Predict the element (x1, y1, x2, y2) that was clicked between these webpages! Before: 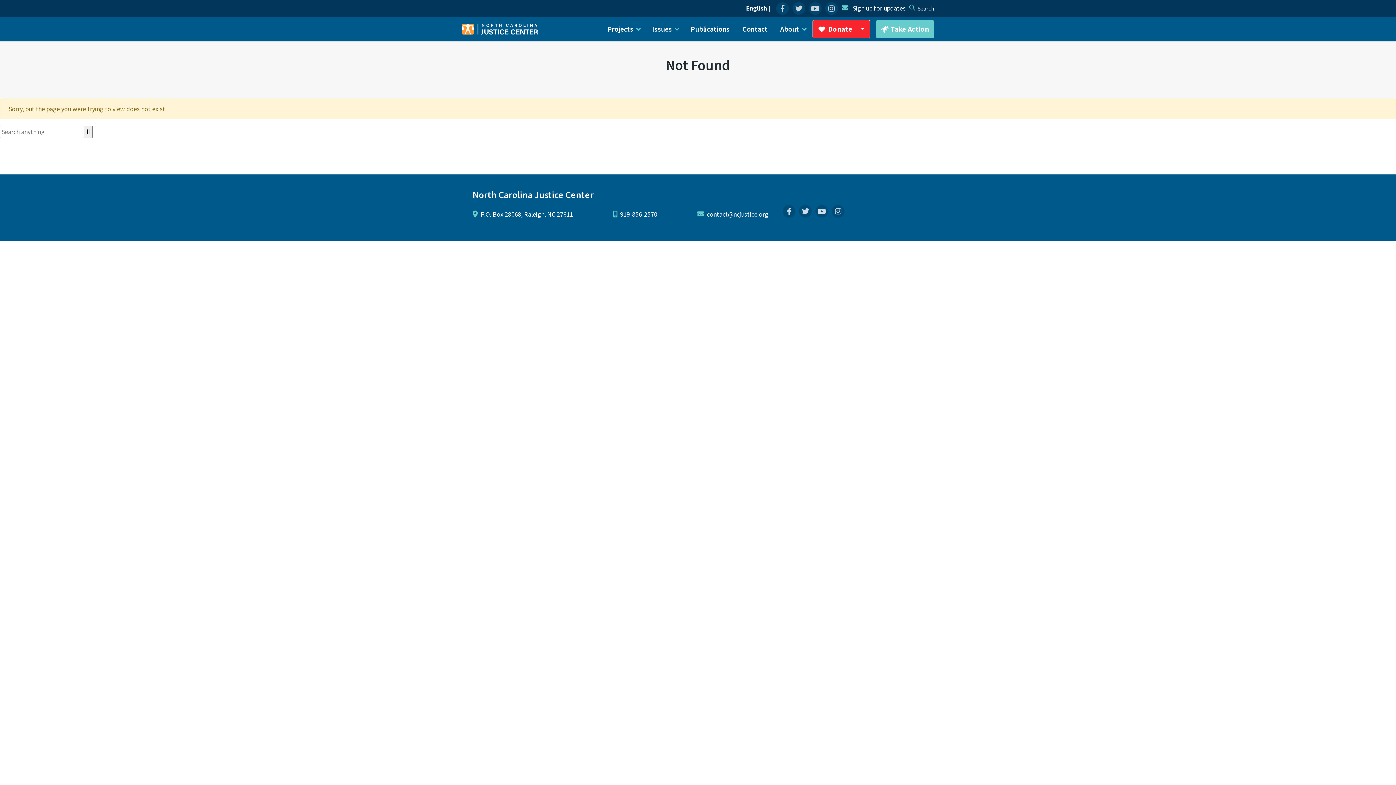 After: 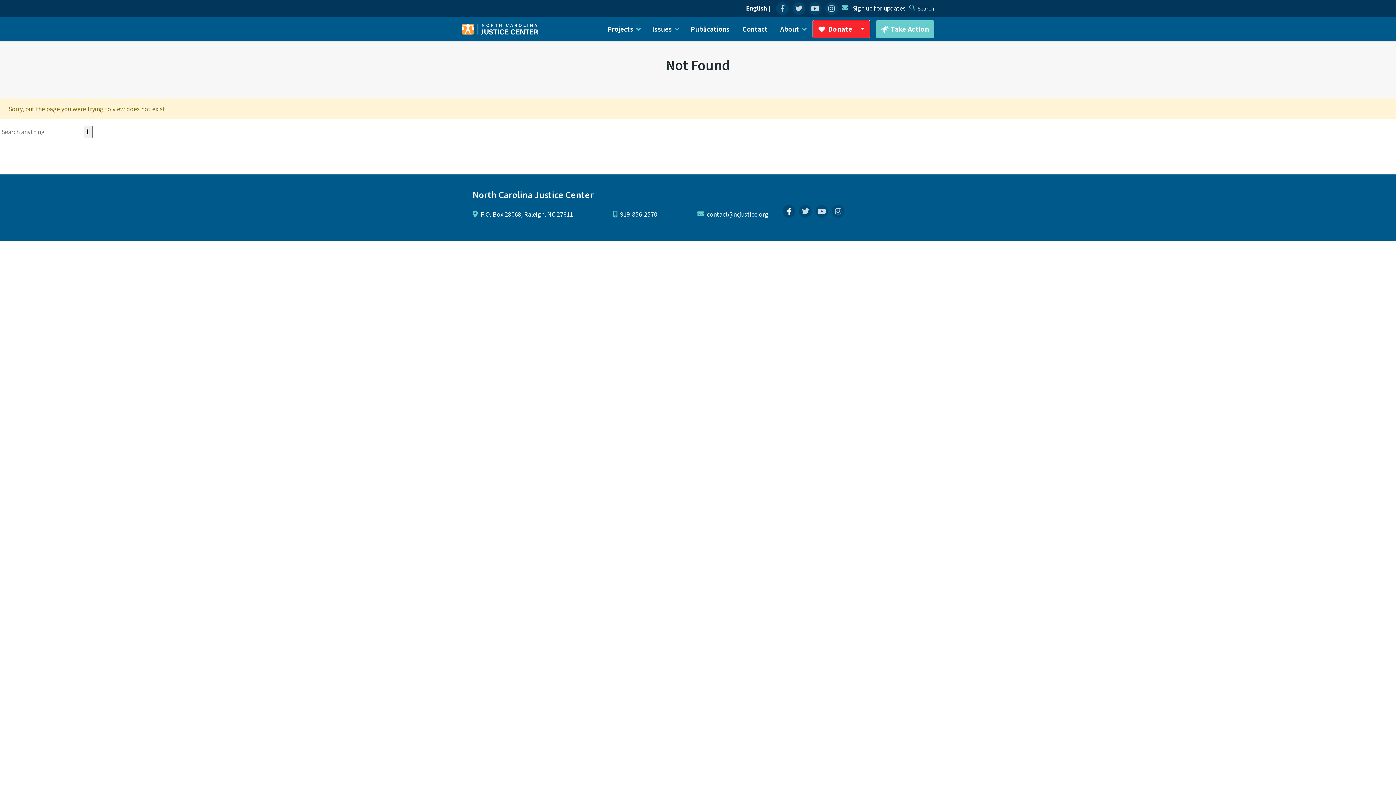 Action: bbox: (783, 205, 795, 217) label: Facebook